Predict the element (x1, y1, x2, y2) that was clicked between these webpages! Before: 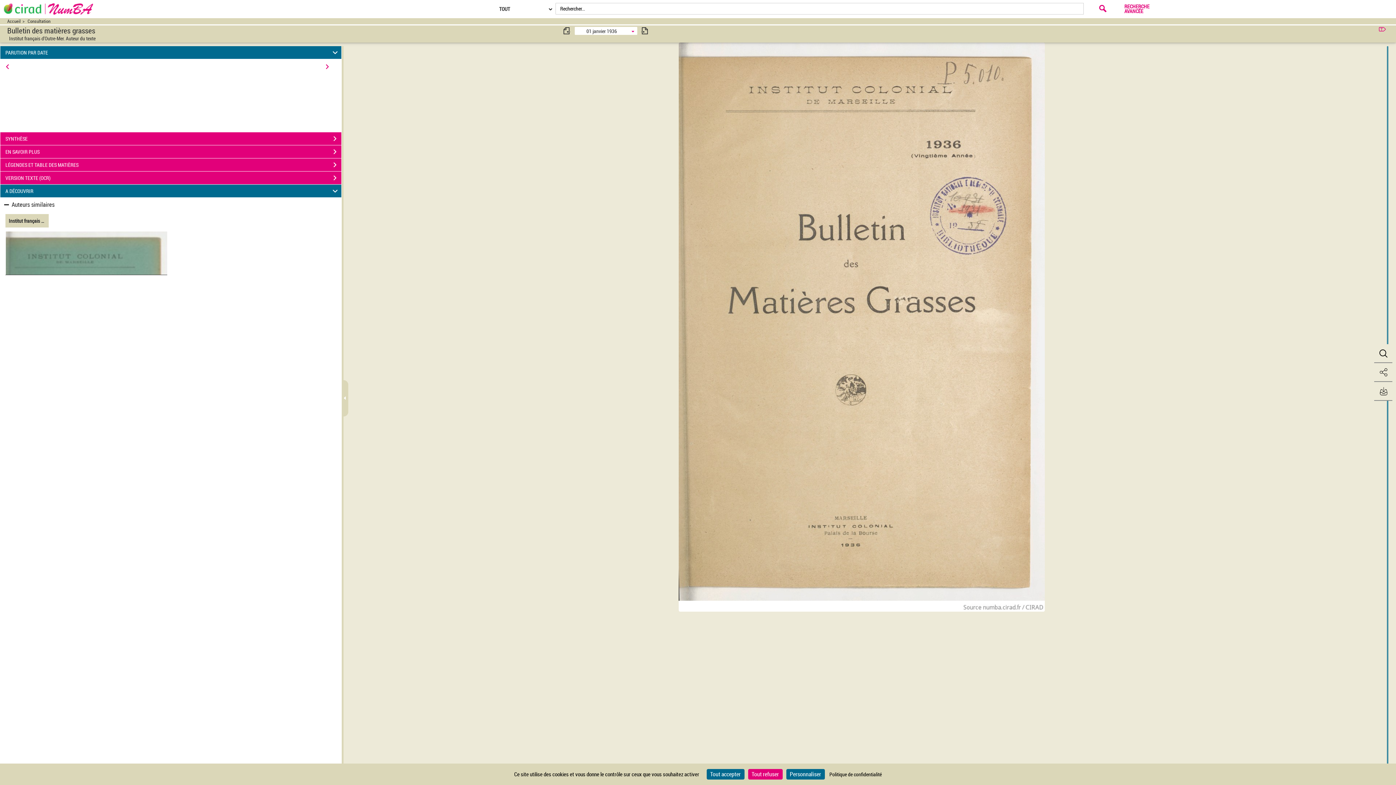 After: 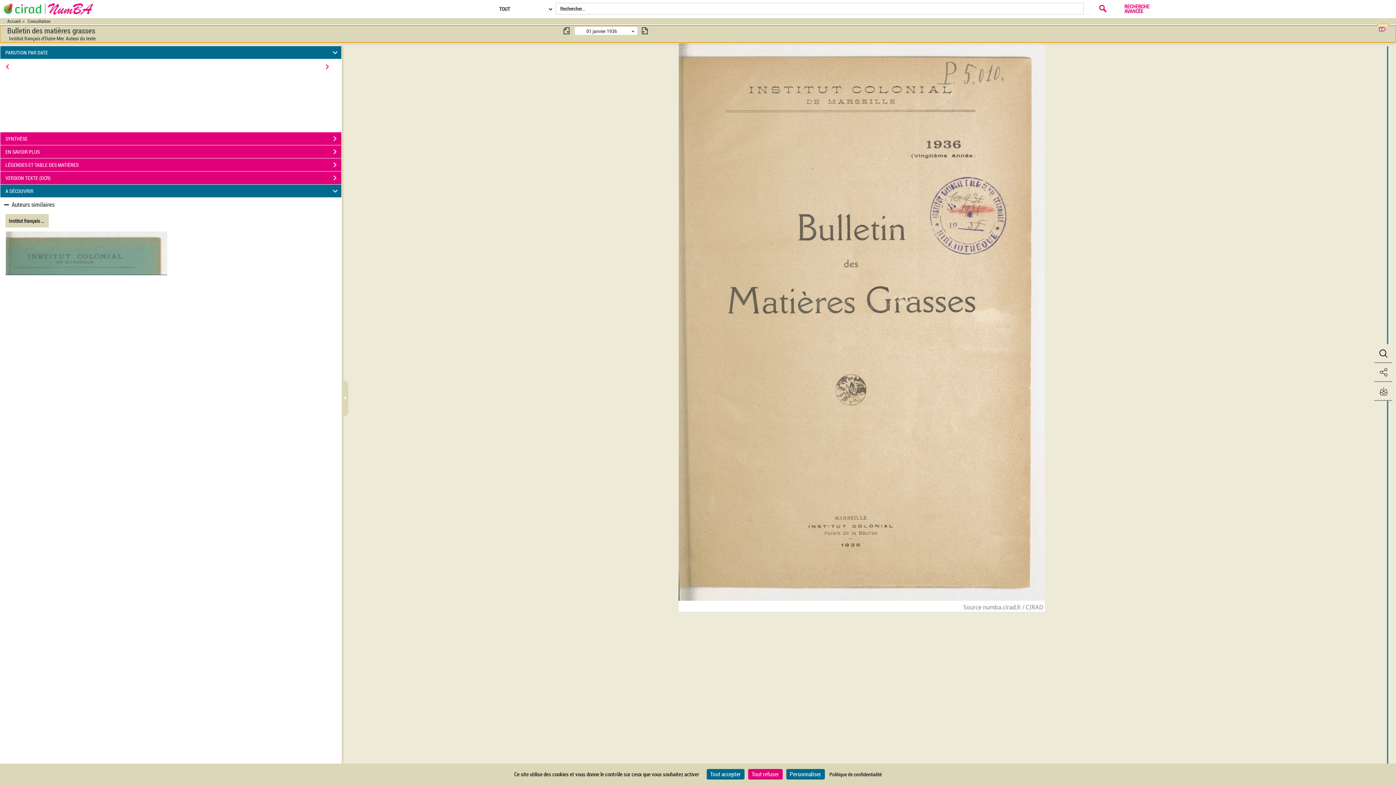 Action: bbox: (1377, 22, 1389, 35) label: Ce document est disponible en mode texte